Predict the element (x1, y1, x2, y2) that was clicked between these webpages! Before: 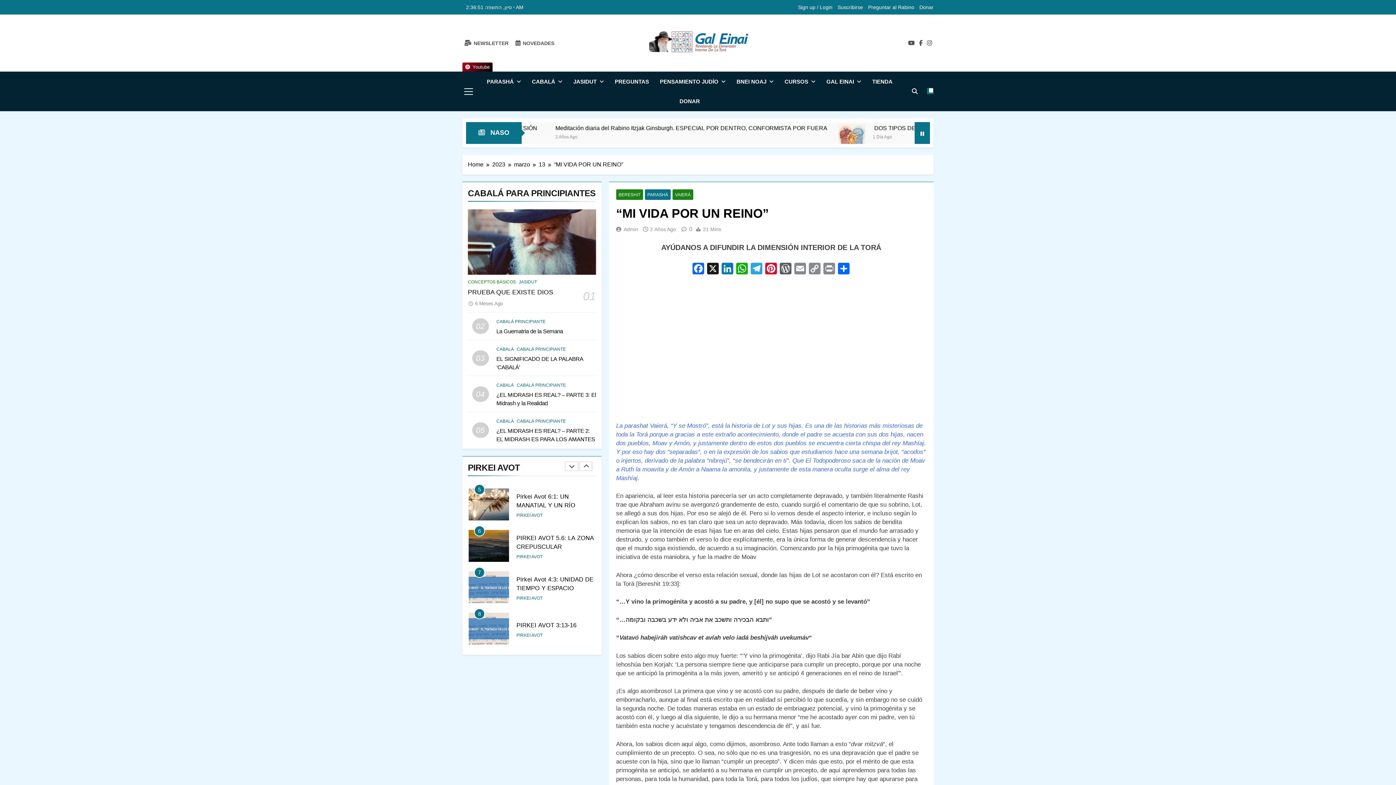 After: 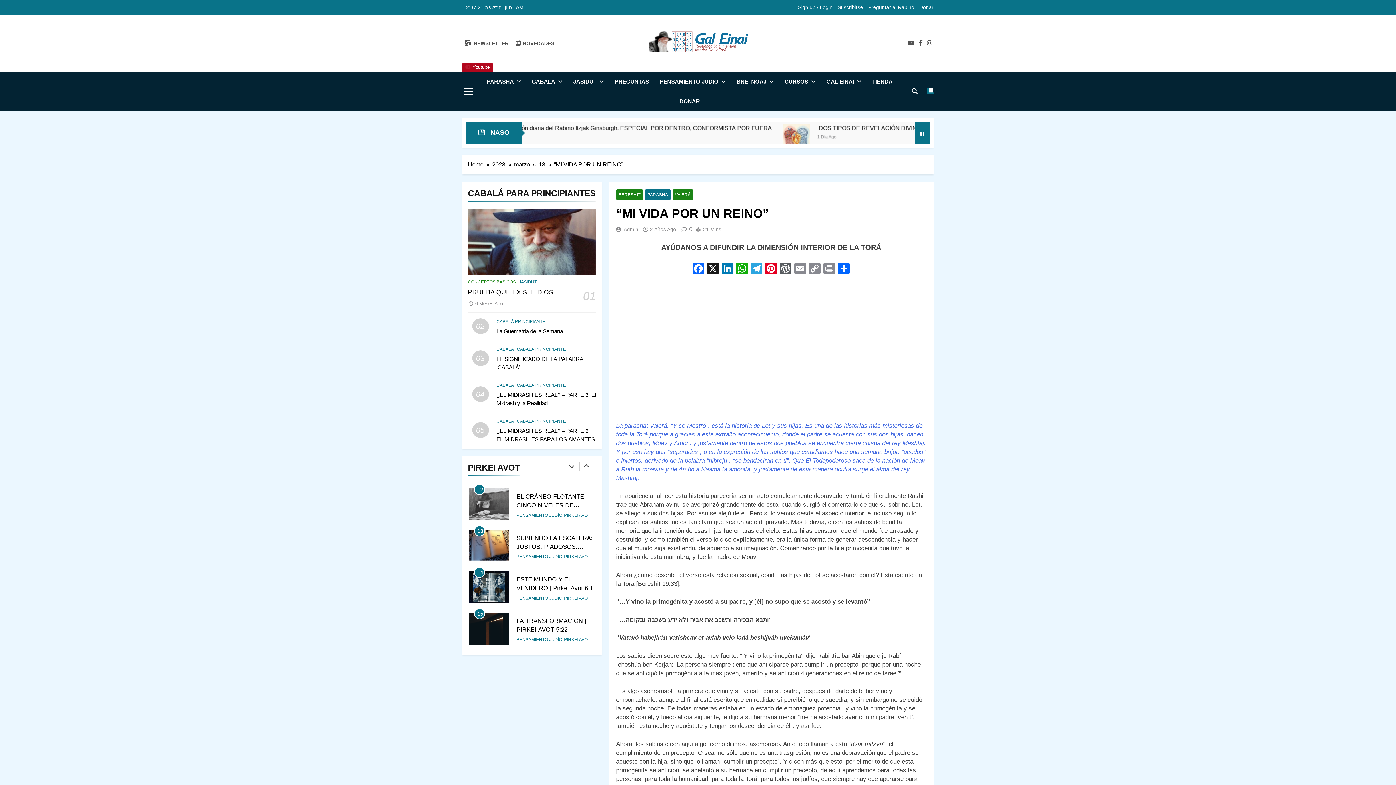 Action: bbox: (462, 62, 492, 71) label:  Youtube